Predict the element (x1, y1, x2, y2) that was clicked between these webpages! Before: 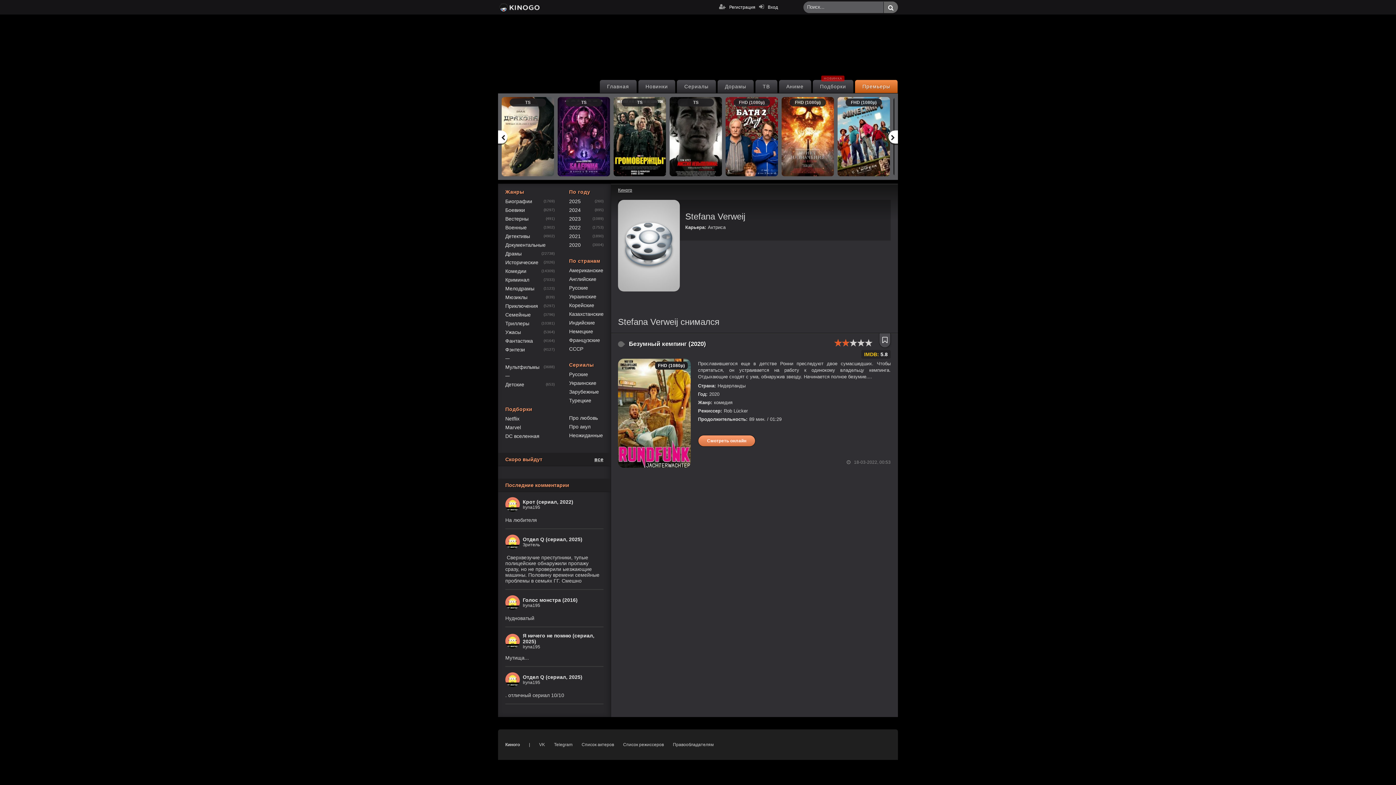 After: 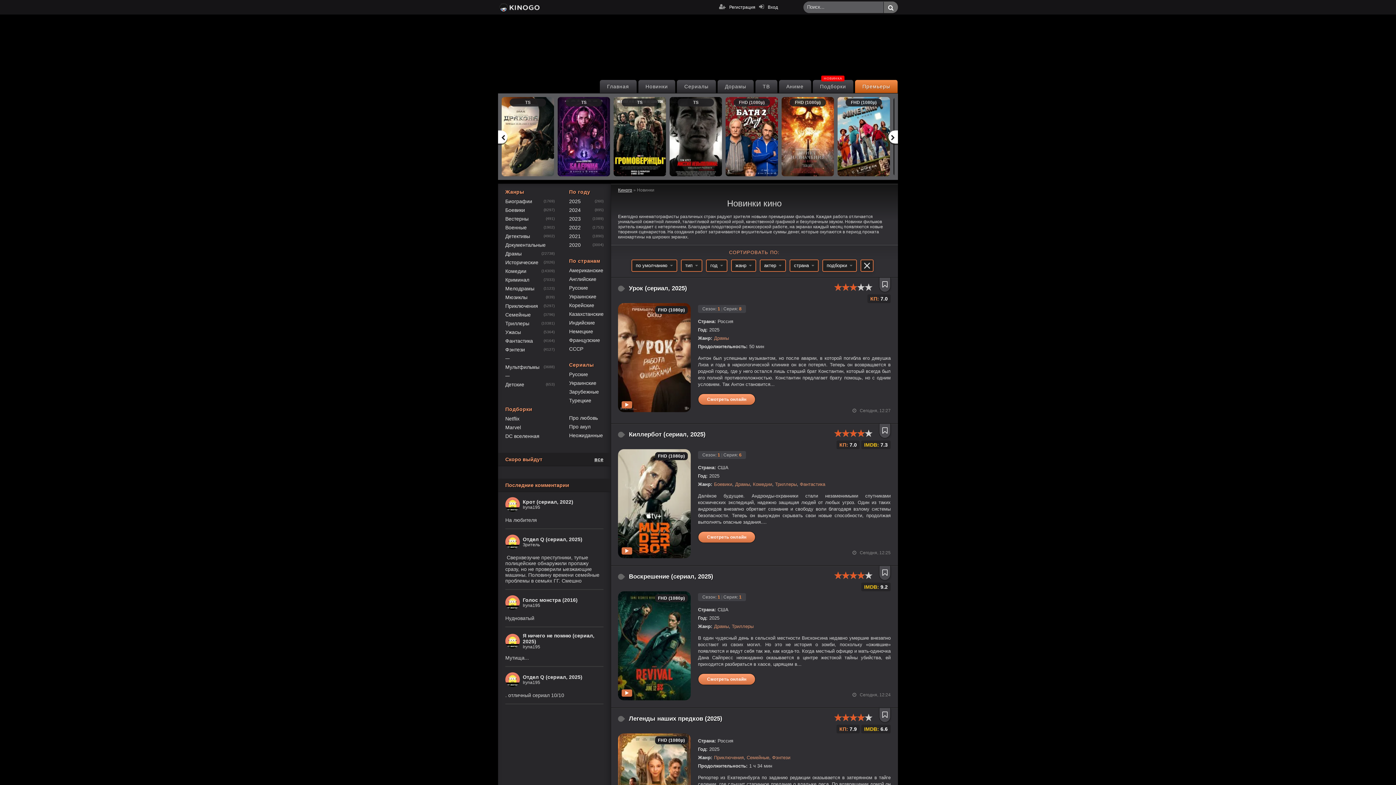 Action: label: Новинки bbox: (638, 80, 675, 93)